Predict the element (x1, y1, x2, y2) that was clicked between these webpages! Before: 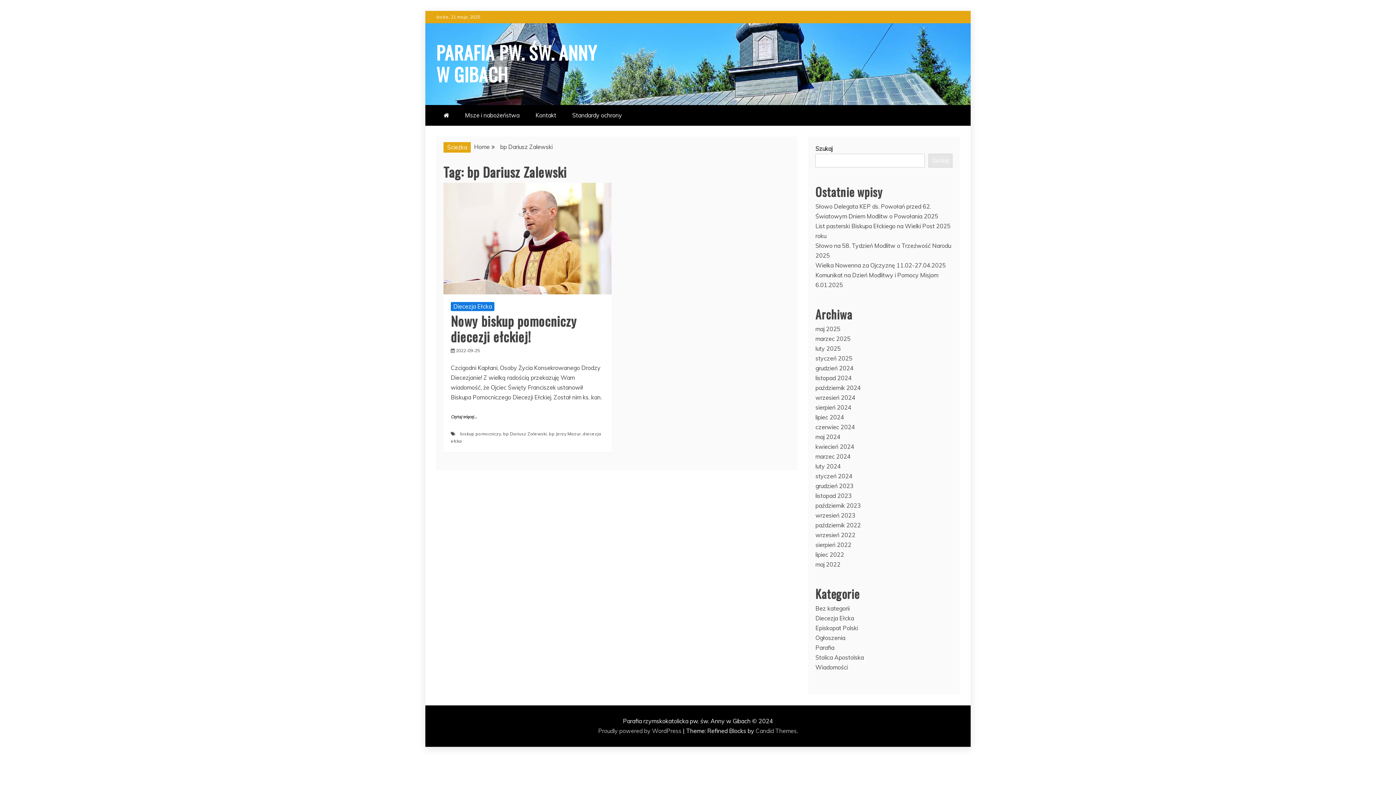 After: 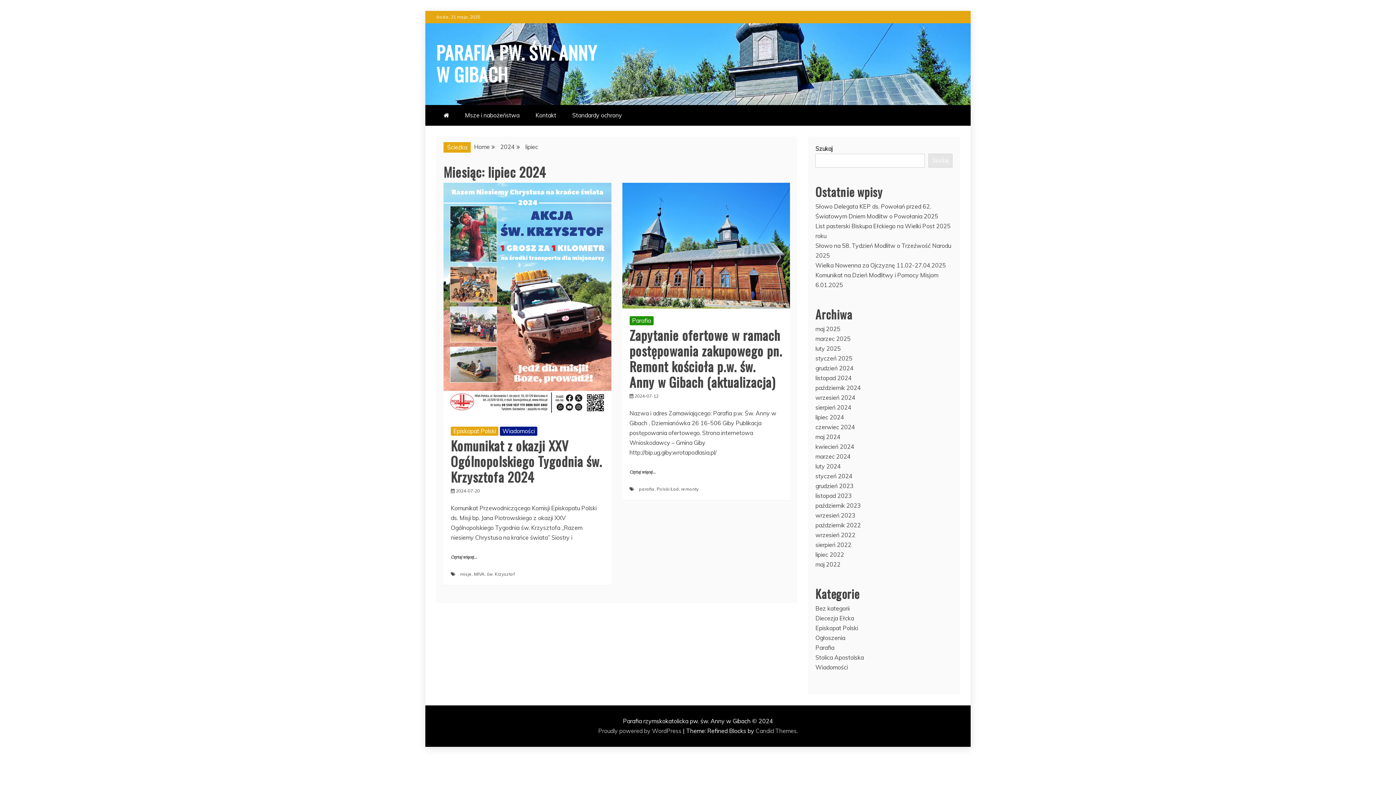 Action: bbox: (815, 413, 844, 421) label: lipiec 2024